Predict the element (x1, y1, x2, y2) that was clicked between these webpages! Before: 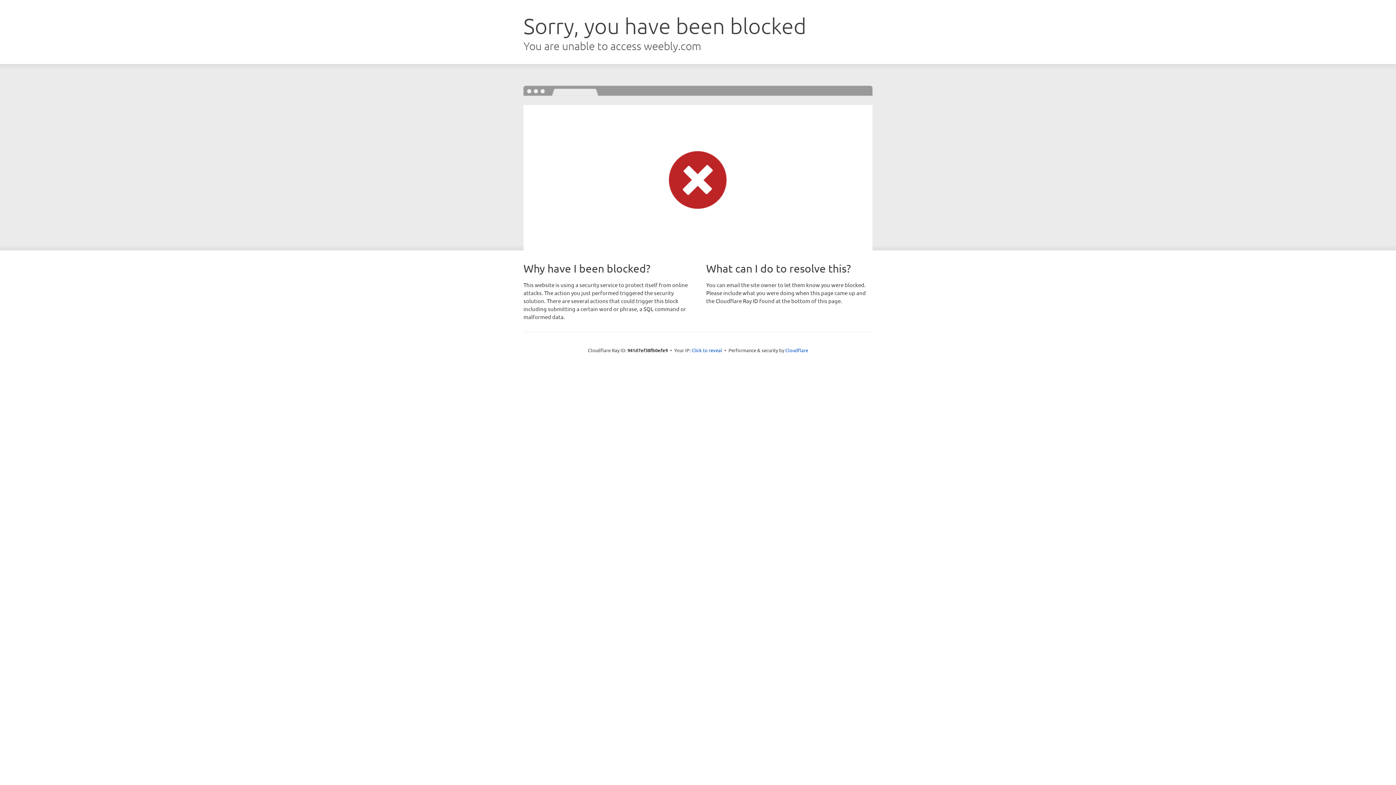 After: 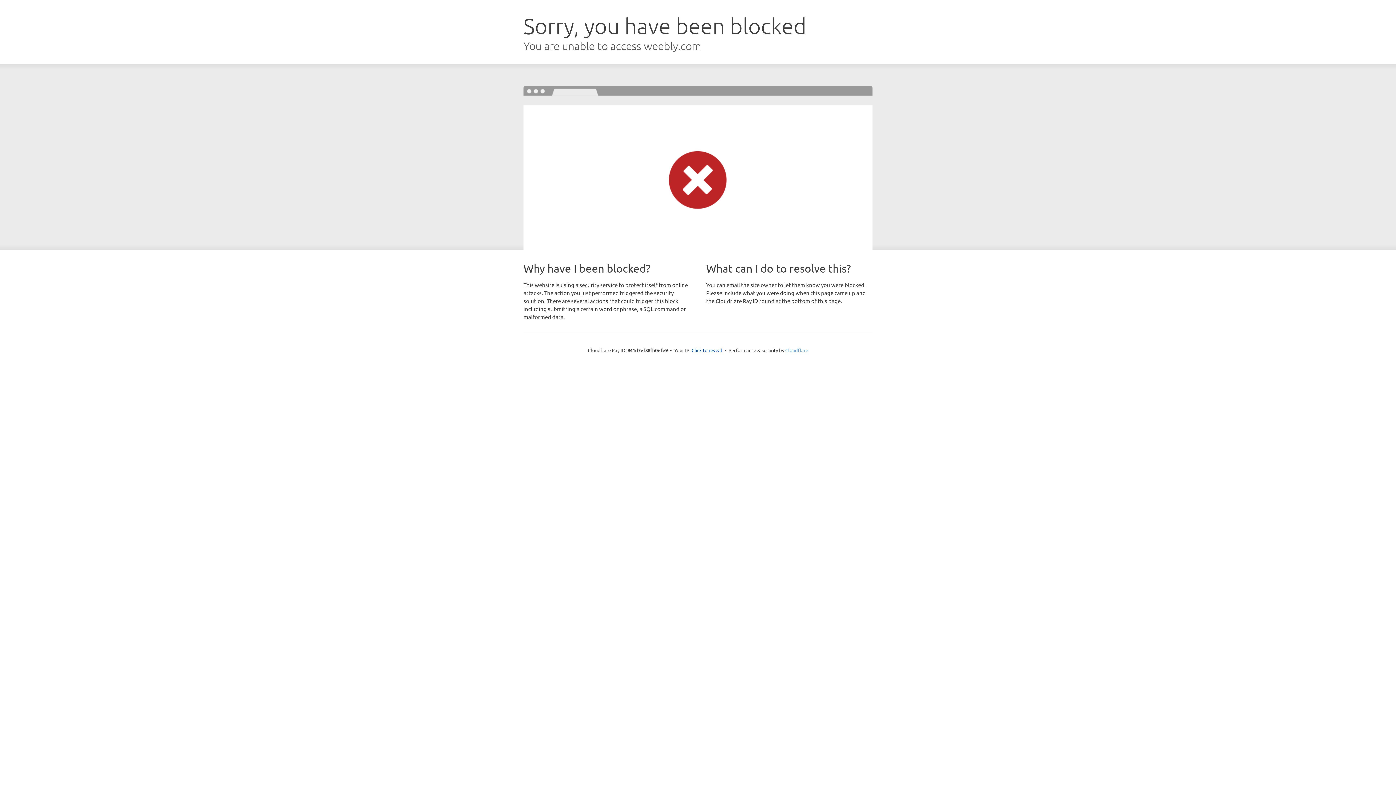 Action: bbox: (785, 347, 808, 353) label: Cloudflare